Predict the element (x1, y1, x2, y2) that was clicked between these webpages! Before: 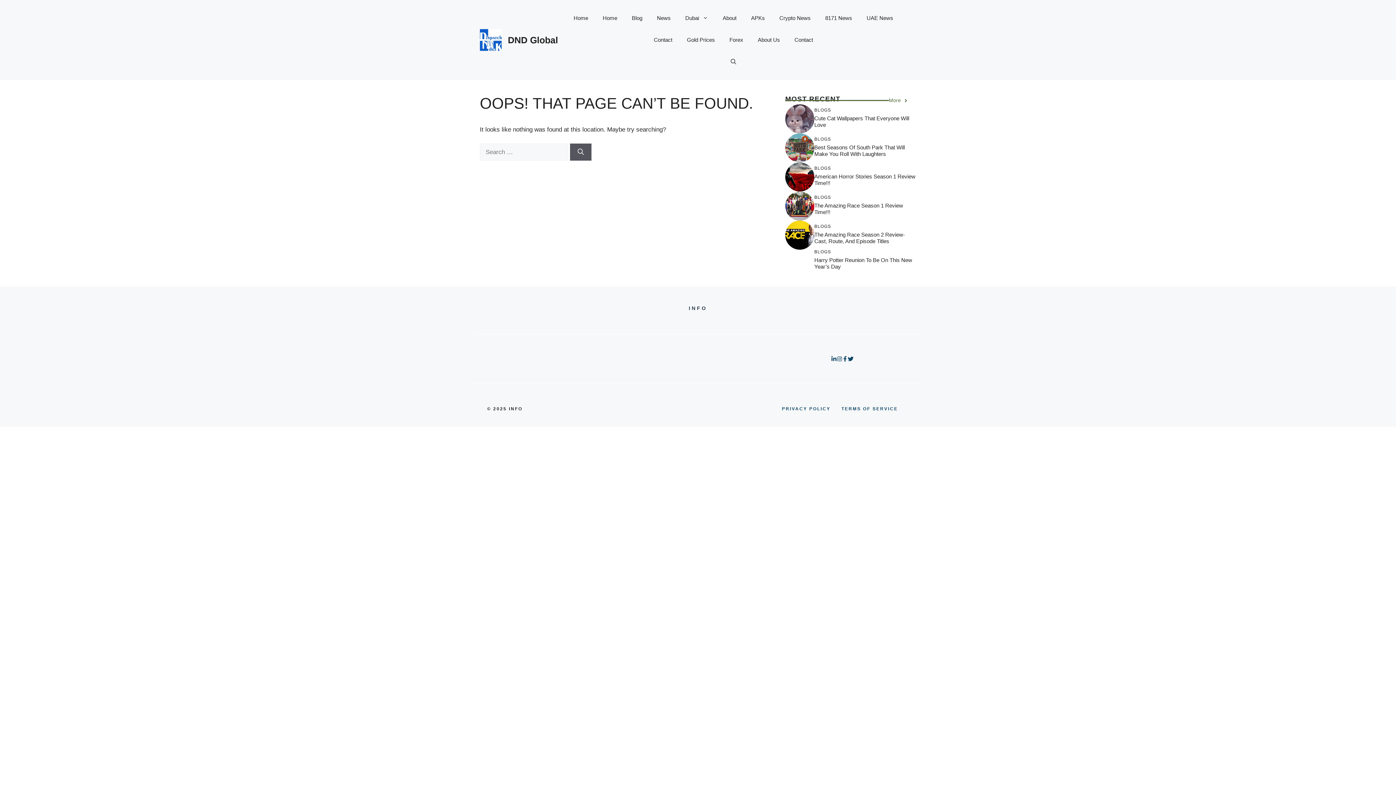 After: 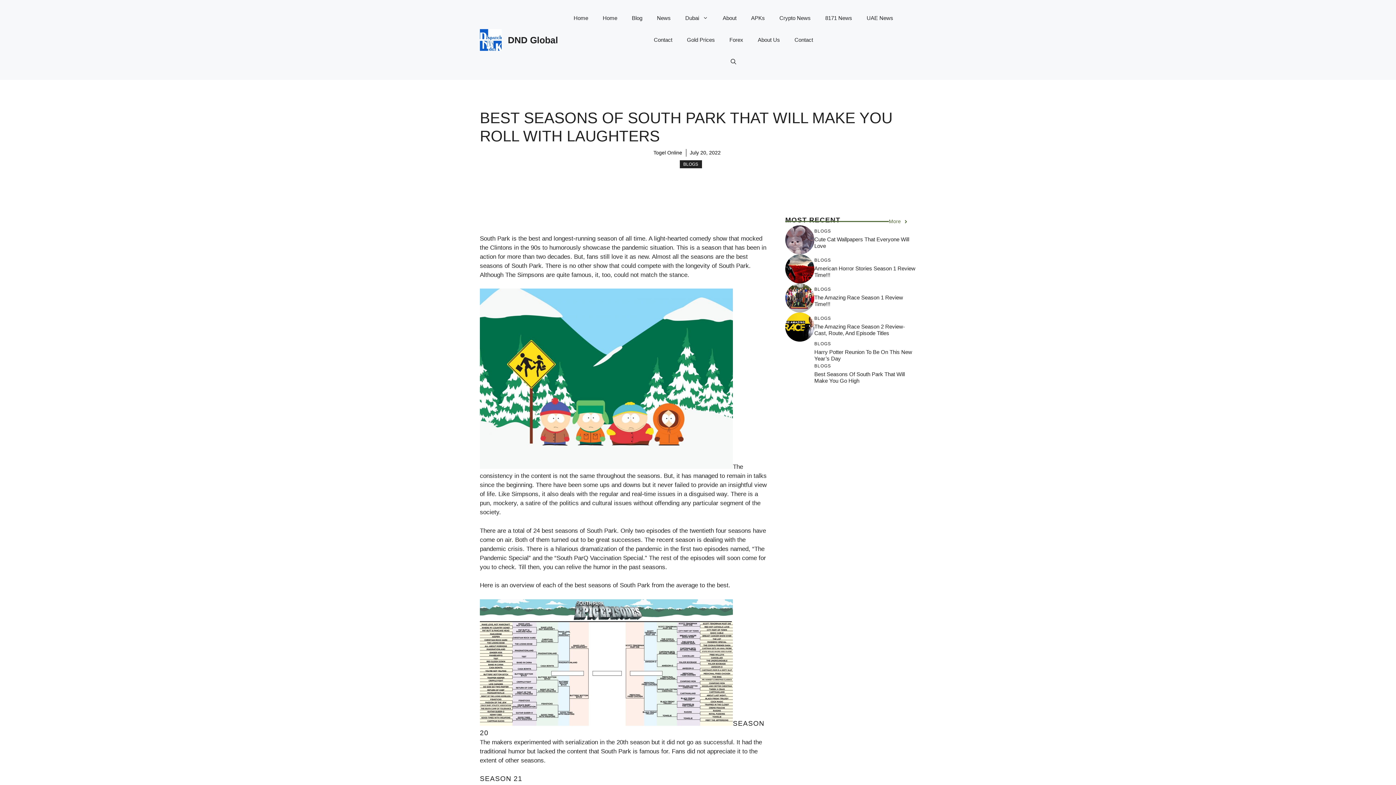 Action: bbox: (785, 144, 814, 151)